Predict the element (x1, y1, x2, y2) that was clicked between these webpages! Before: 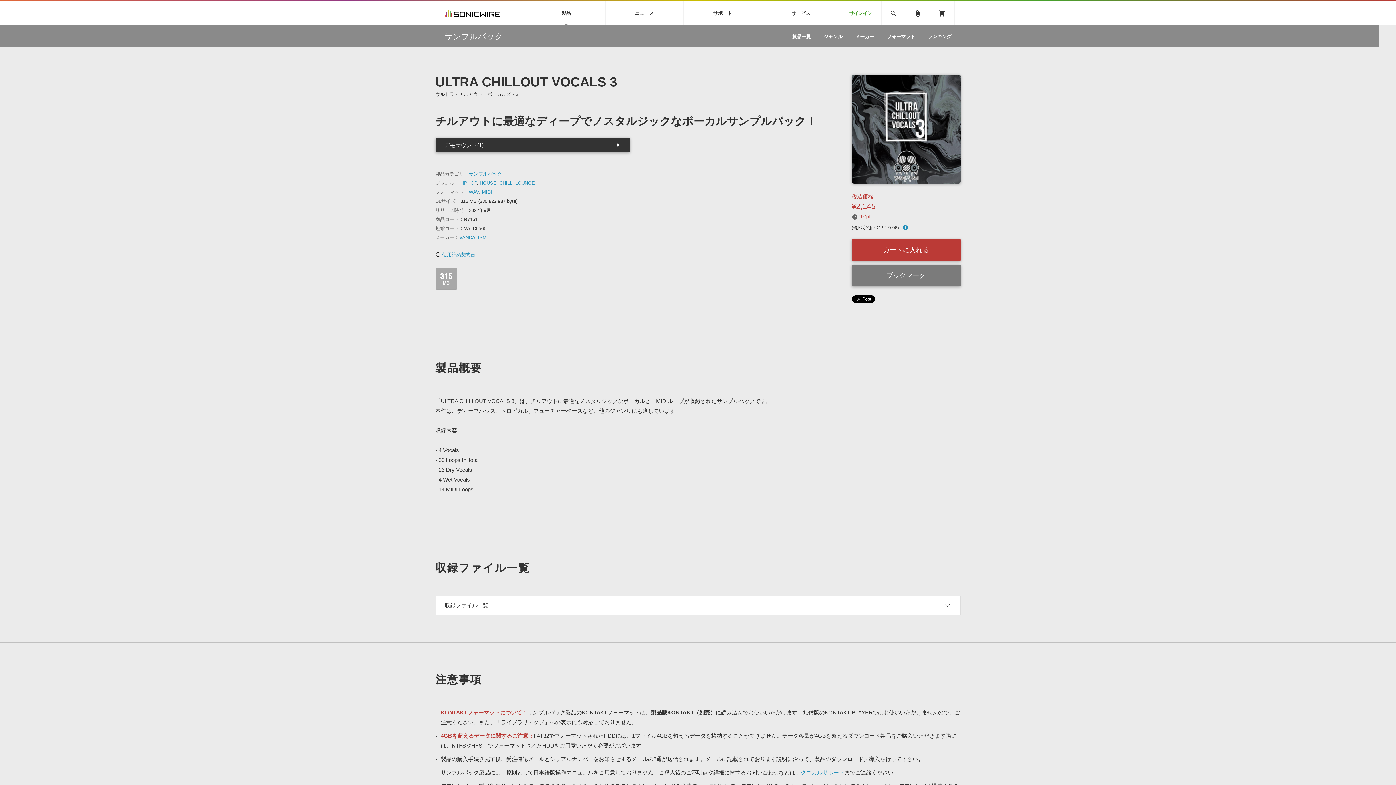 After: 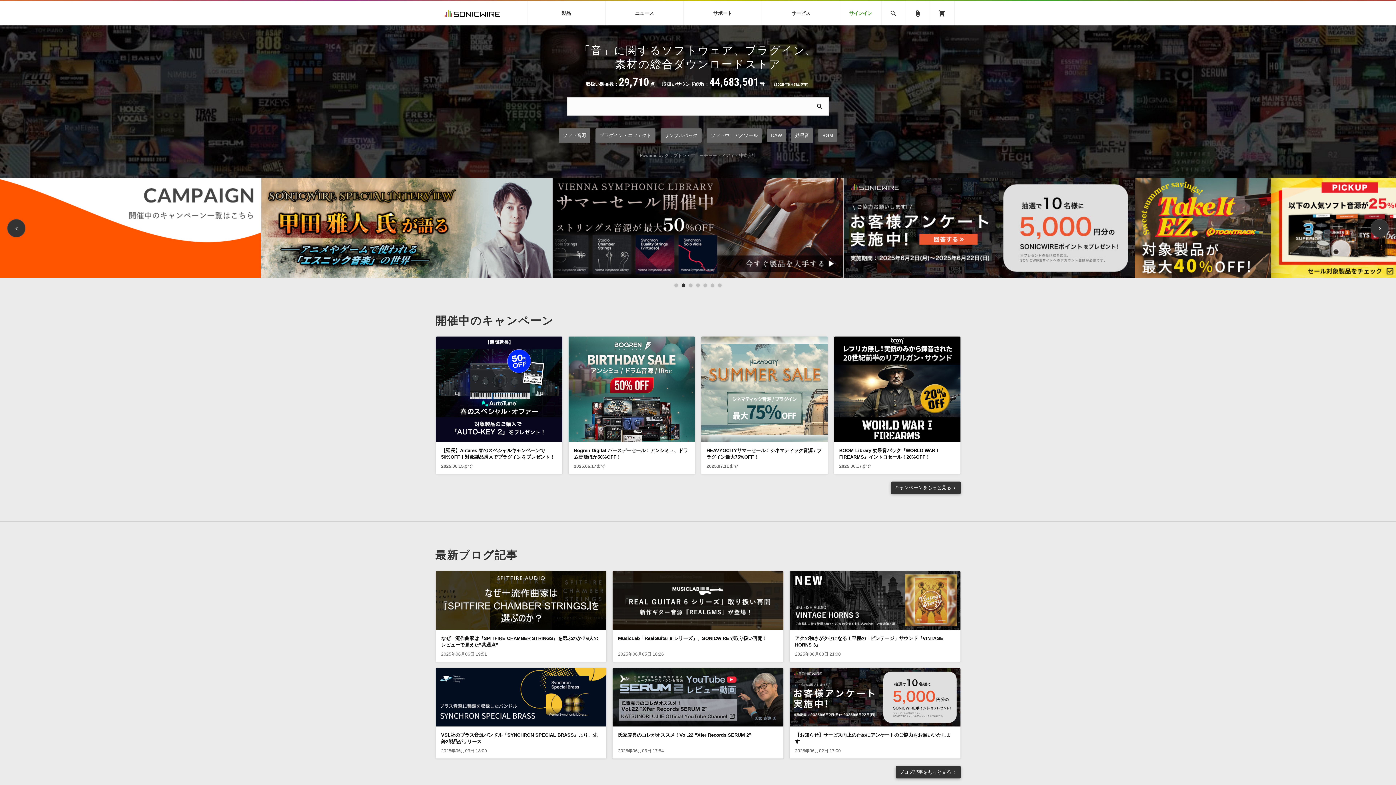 Action: label: SONICWIRE bbox: (444, 1, 499, 25)